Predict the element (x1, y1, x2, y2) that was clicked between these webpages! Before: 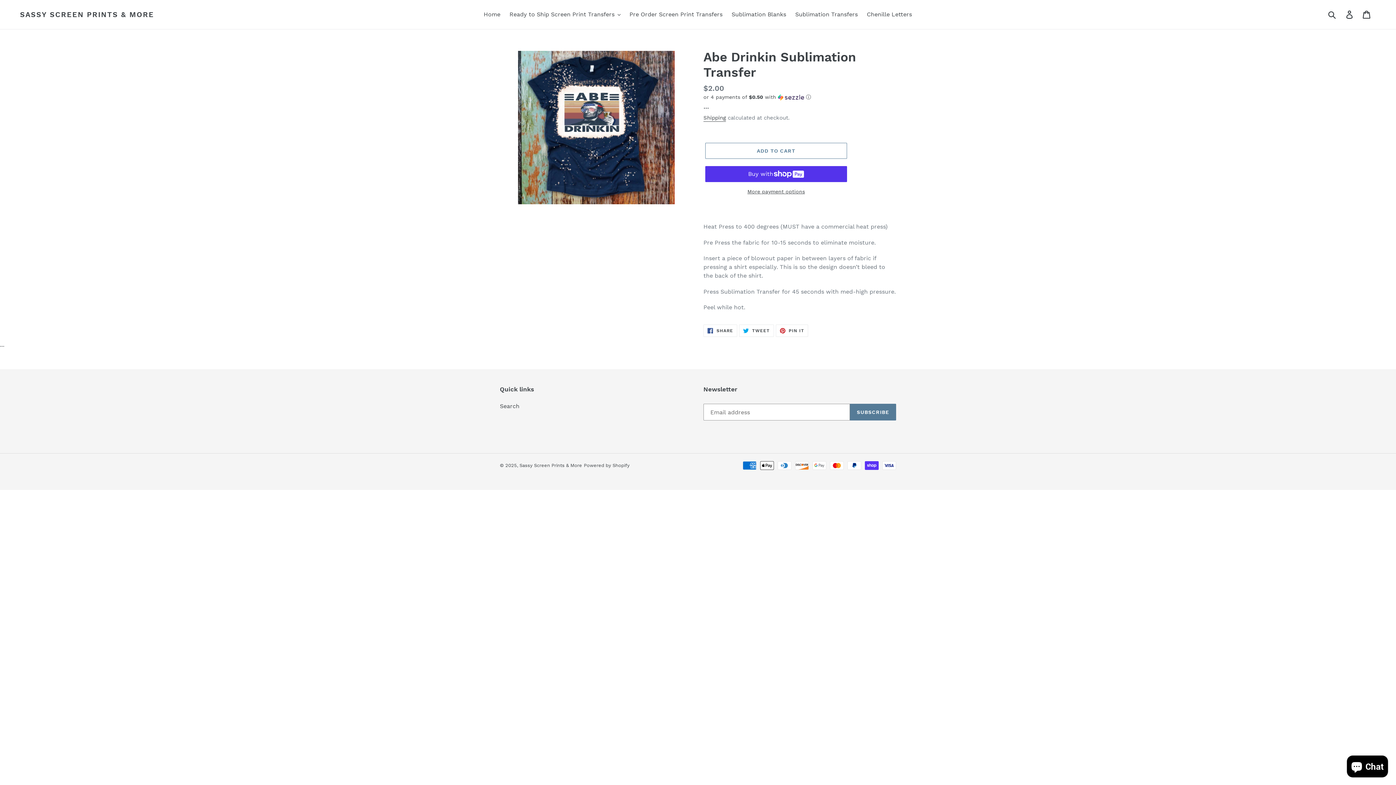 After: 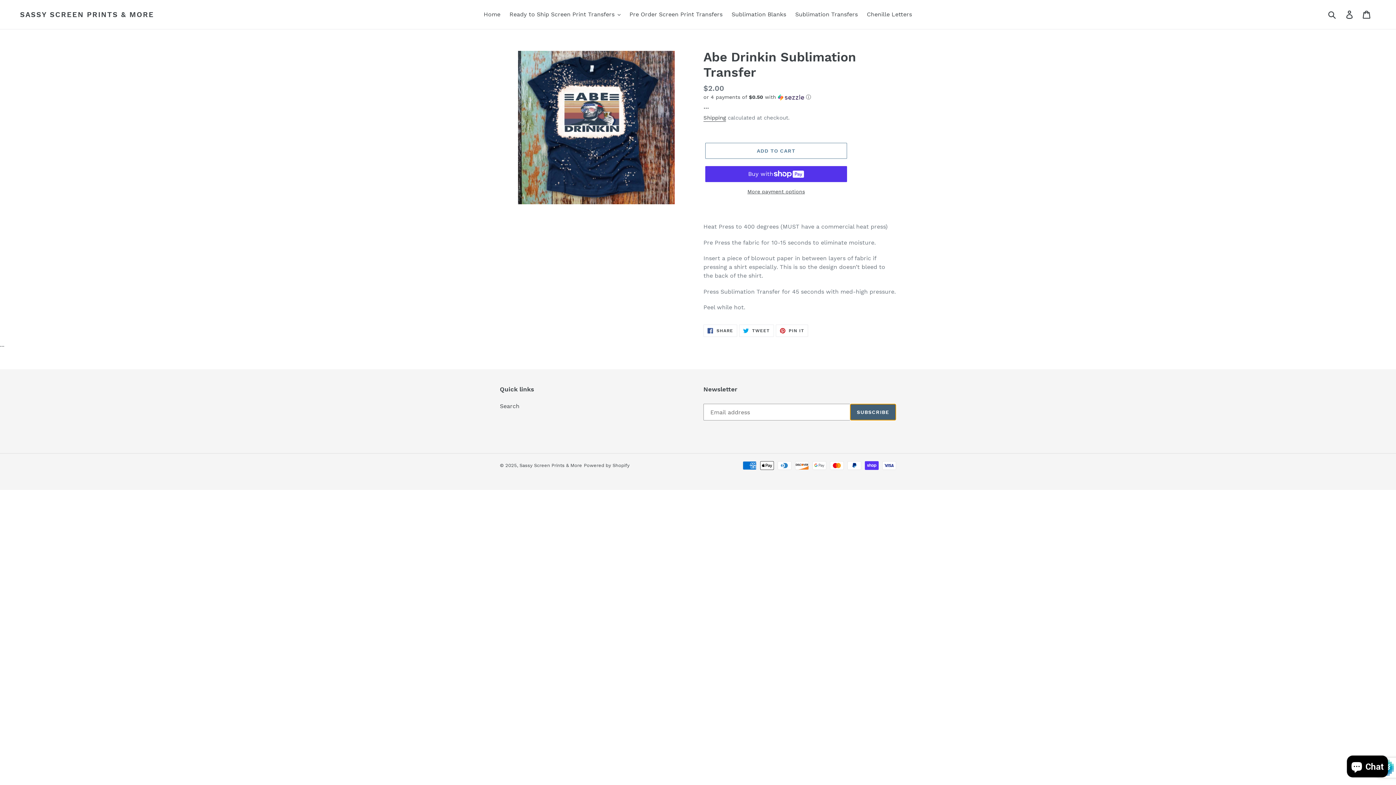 Action: label: SUBSCRIBE bbox: (850, 404, 896, 420)